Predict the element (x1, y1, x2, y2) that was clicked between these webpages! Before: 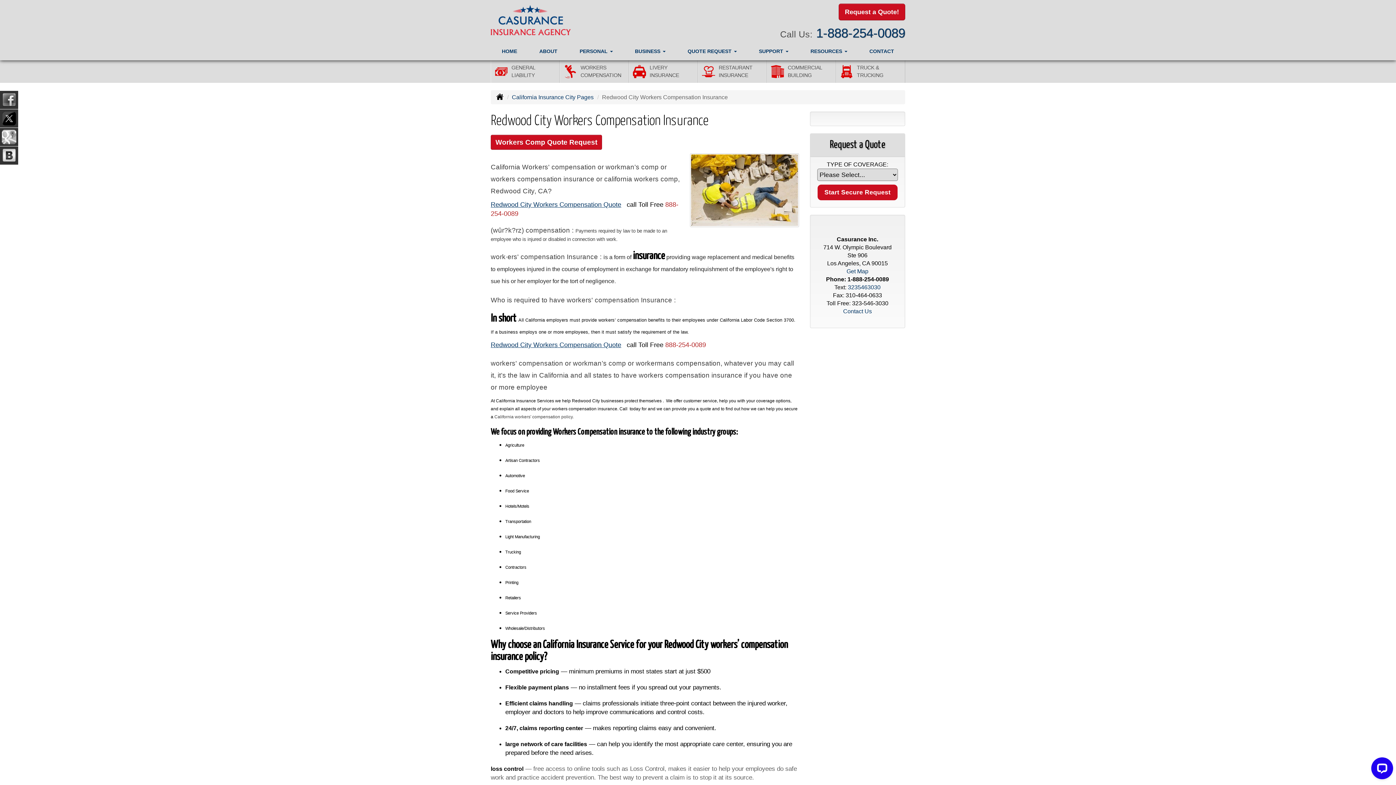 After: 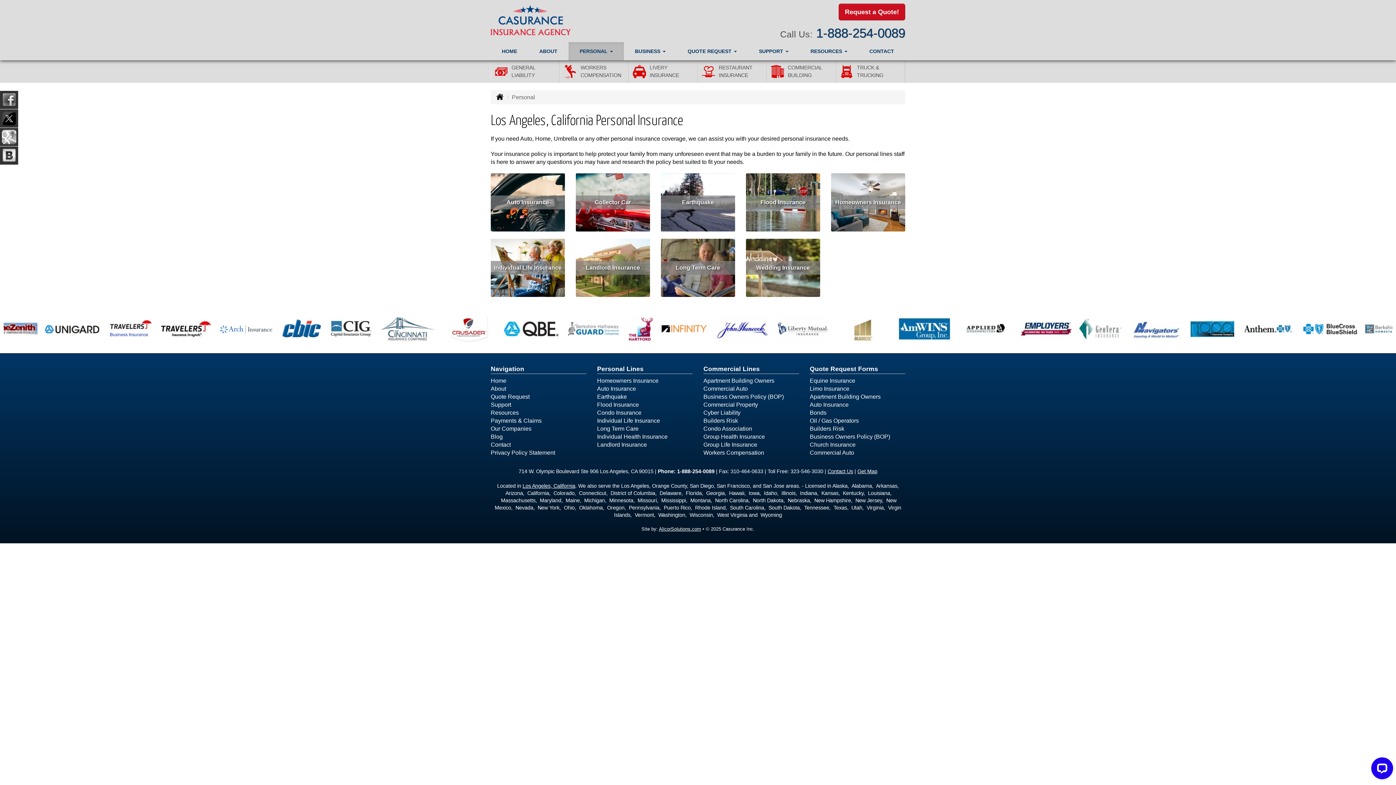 Action: label: Personal bbox: (568, 42, 624, 60)